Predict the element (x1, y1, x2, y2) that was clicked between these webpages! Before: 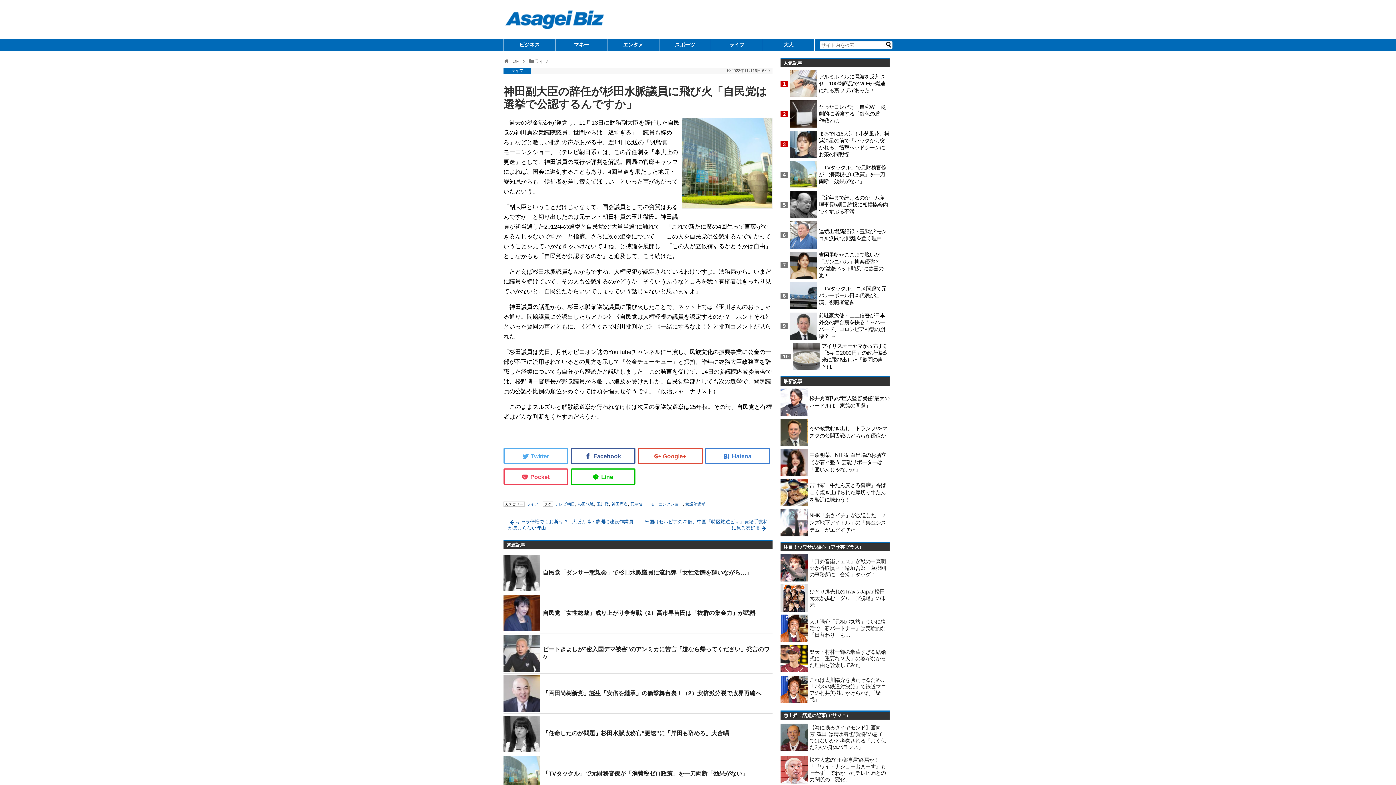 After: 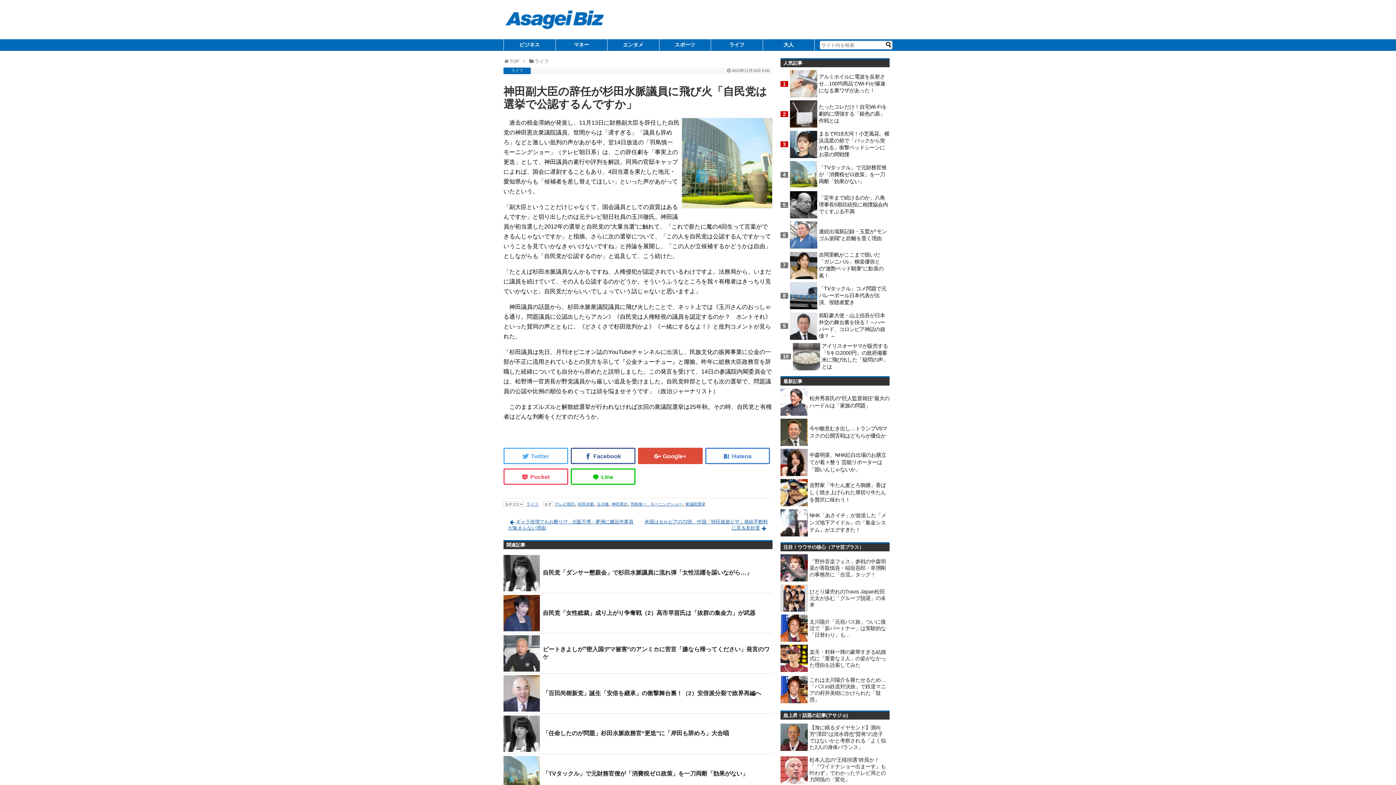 Action: bbox: (638, 447, 702, 464)